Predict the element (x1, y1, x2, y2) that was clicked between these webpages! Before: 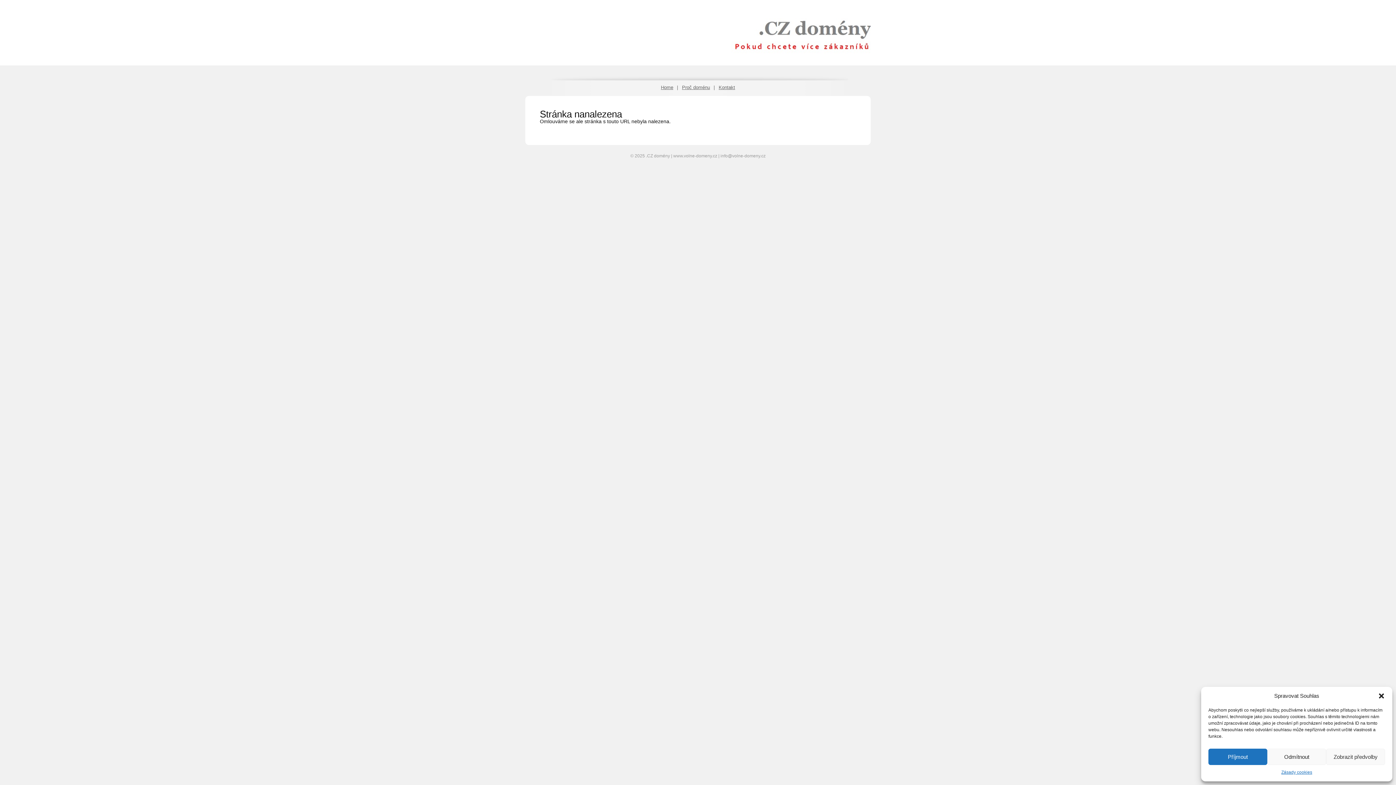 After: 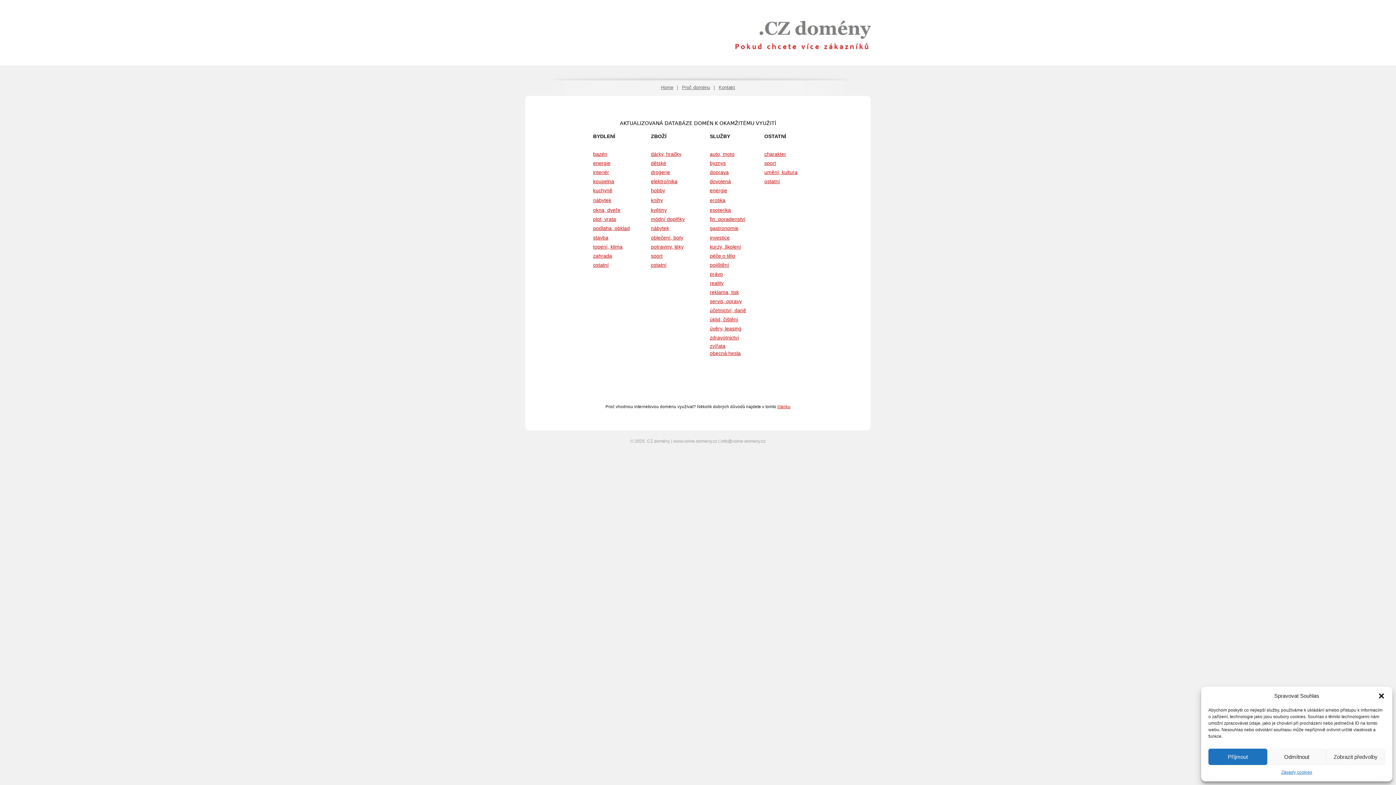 Action: label: Home
| bbox: (661, 84, 673, 90)